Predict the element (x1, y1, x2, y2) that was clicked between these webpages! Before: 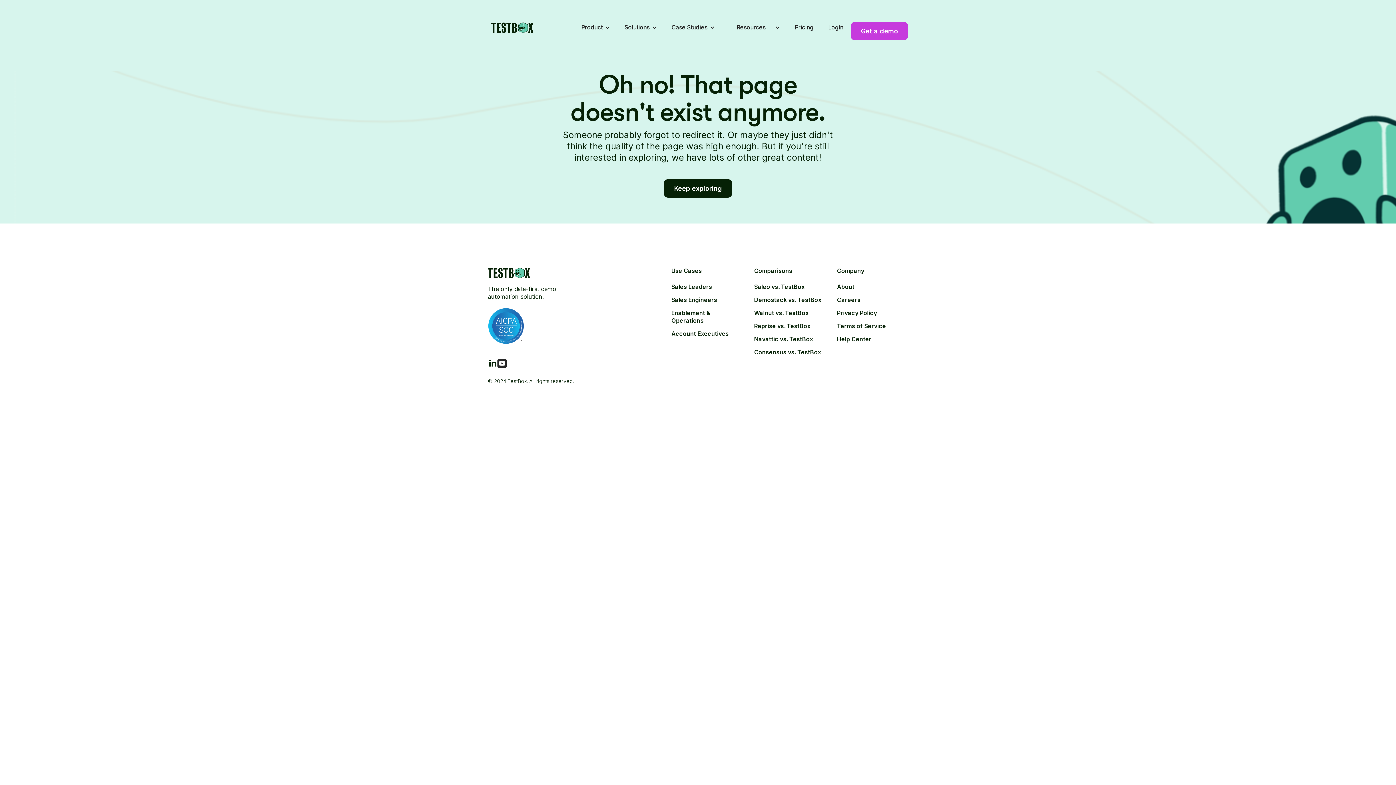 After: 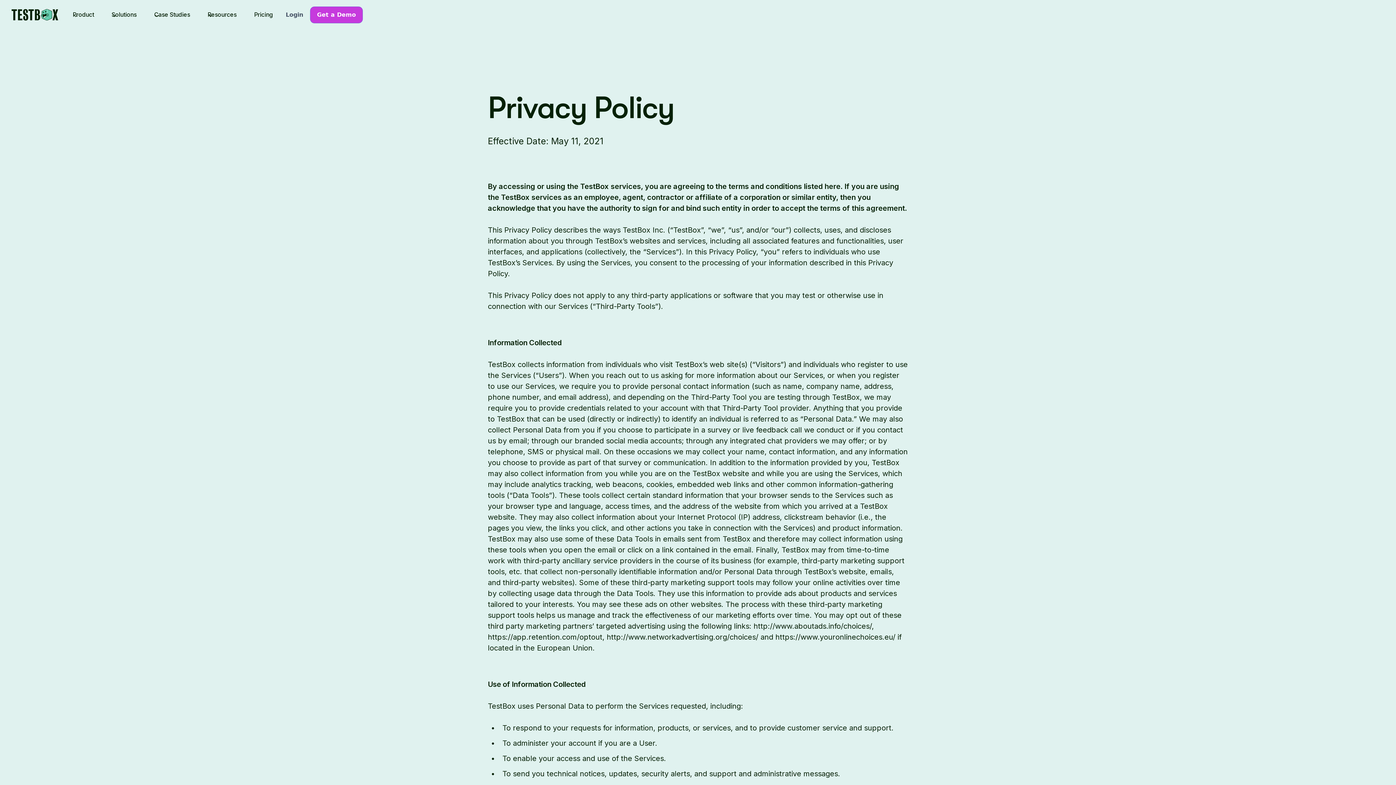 Action: bbox: (837, 307, 877, 318) label: Privacy Policy